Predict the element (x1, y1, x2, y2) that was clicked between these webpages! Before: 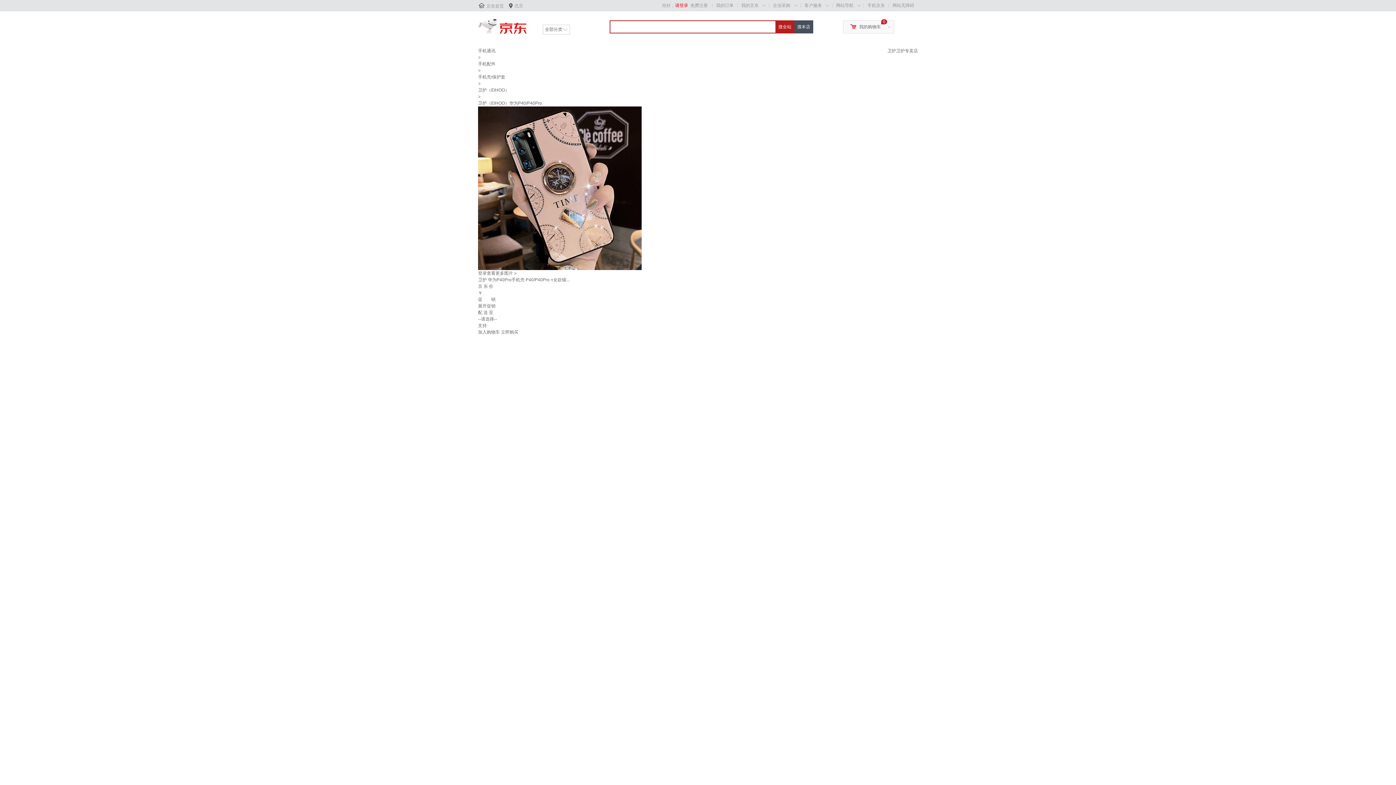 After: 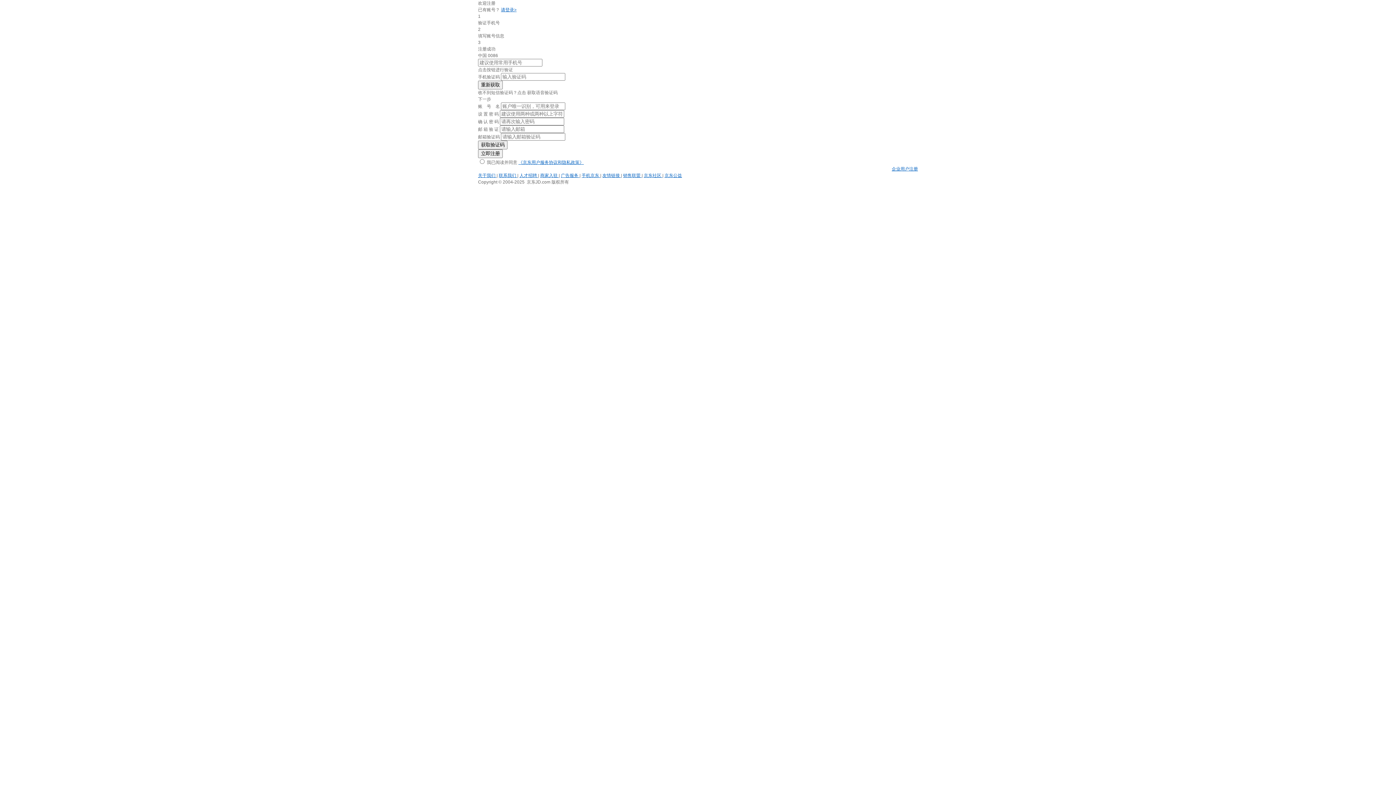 Action: bbox: (690, 2, 708, 8) label: 免费注册